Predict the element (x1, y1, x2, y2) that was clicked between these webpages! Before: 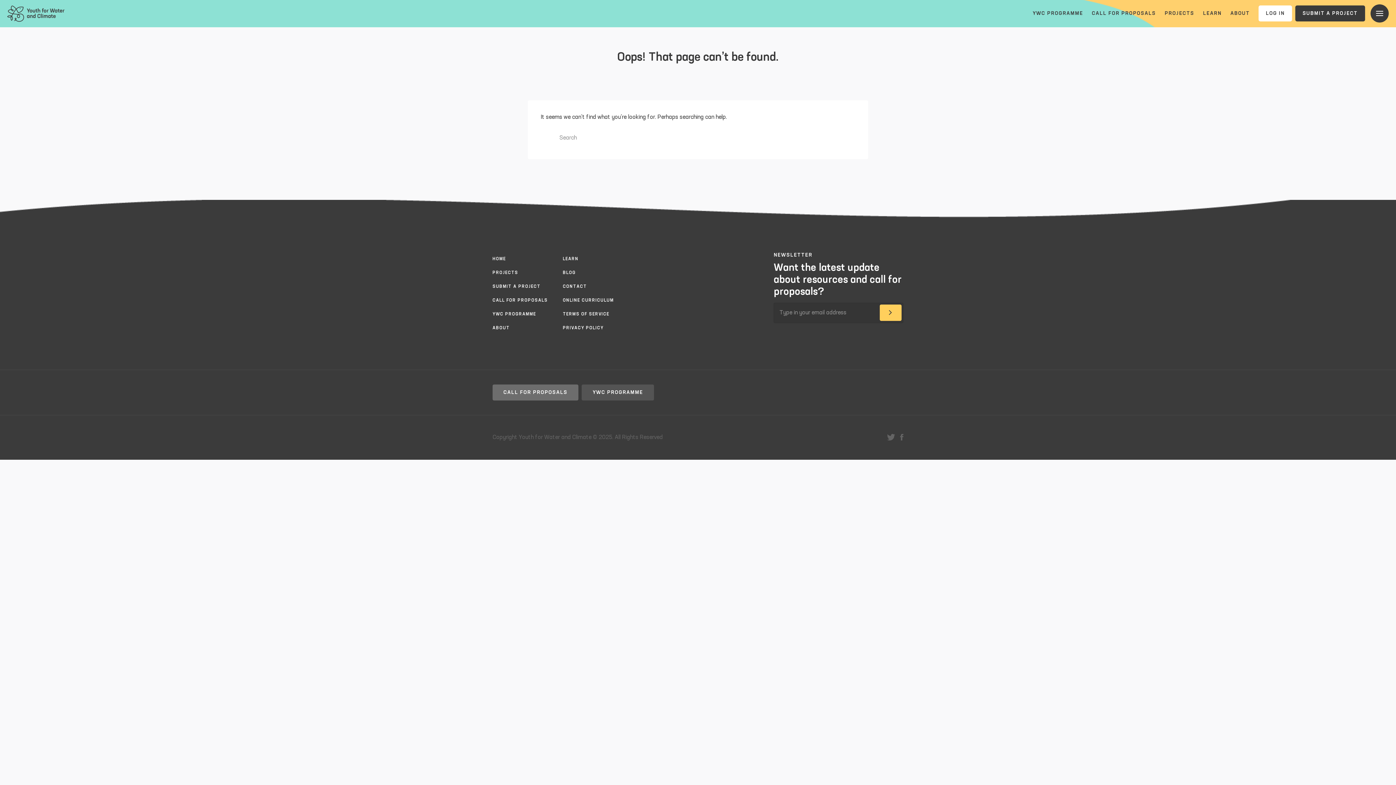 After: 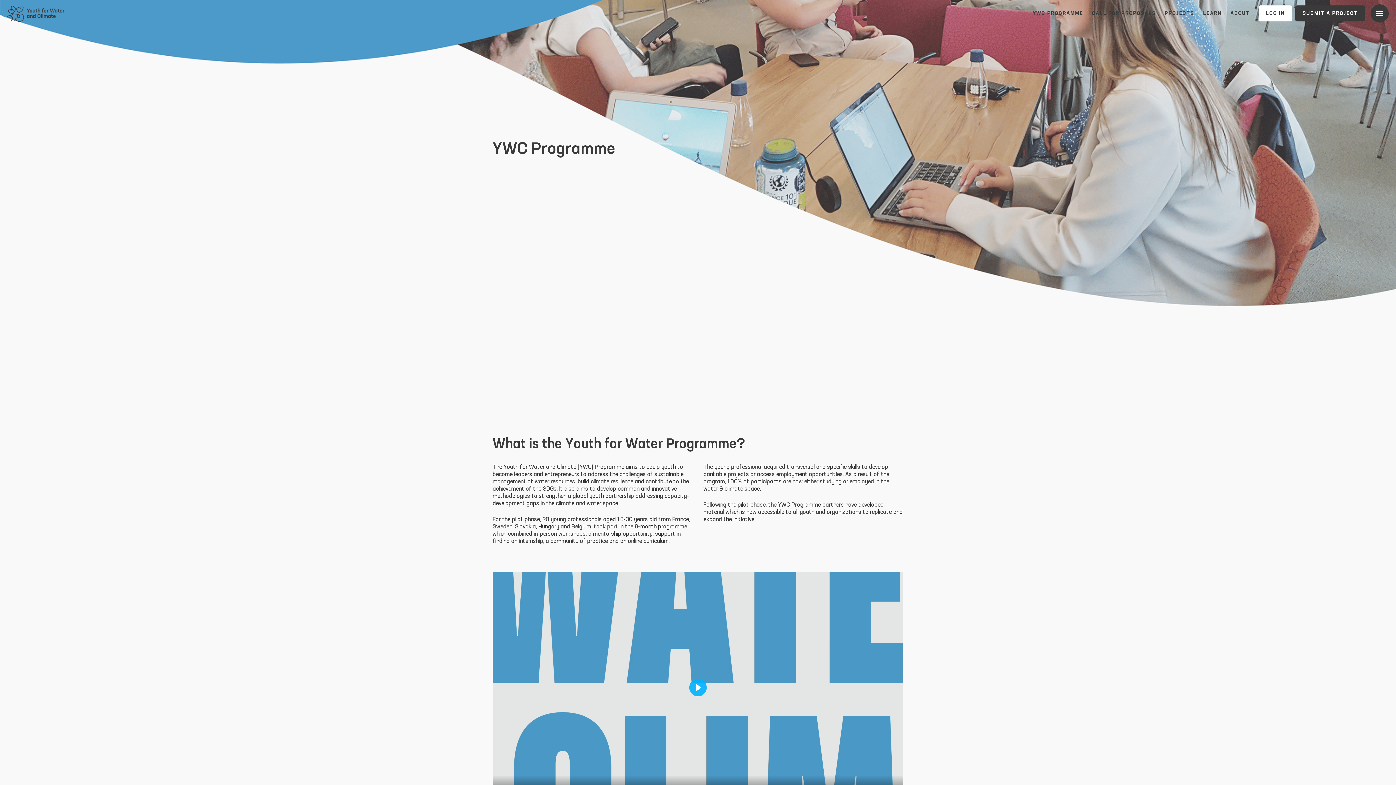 Action: label: YWC PROGRAMME bbox: (581, 384, 654, 400)